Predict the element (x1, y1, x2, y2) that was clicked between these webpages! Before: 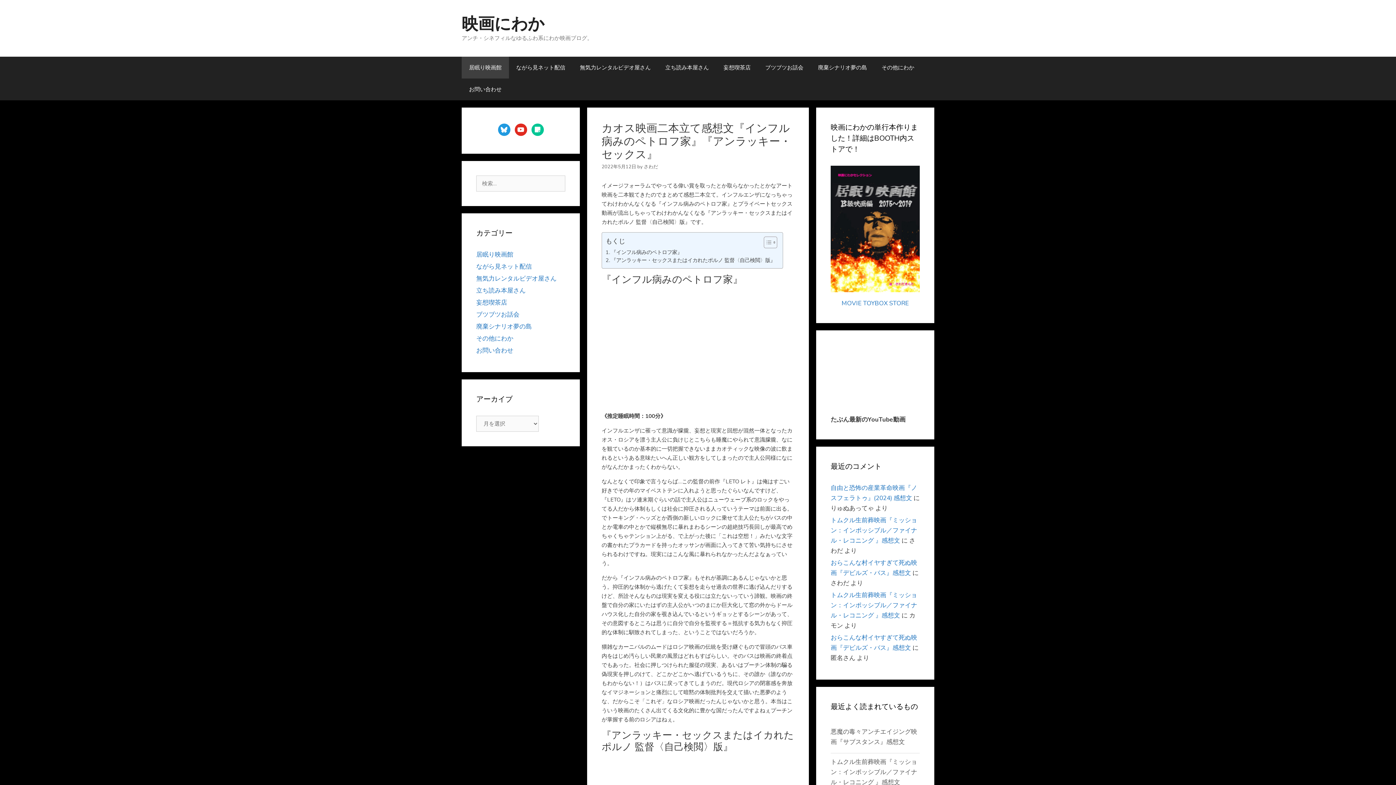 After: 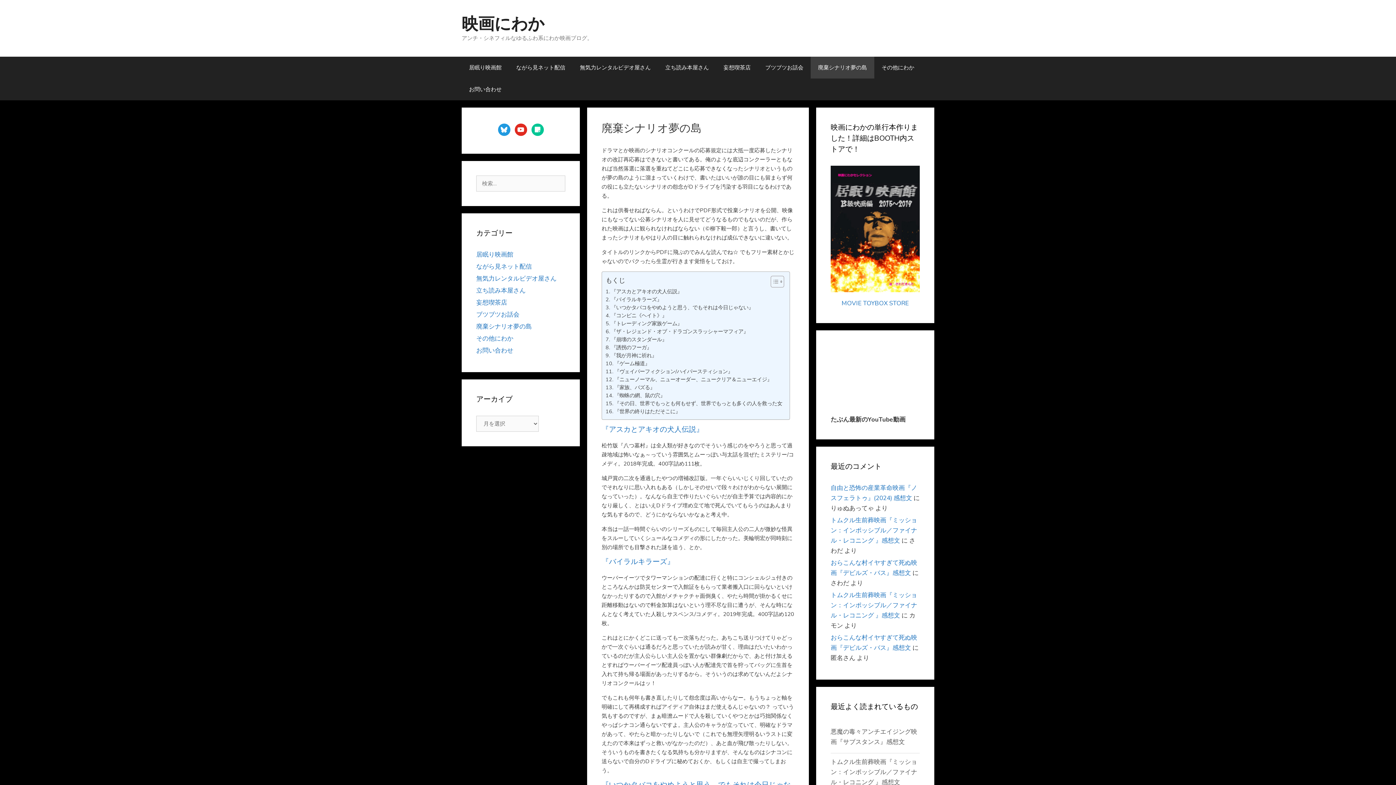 Action: bbox: (476, 322, 532, 330) label: 廃棄シナリオ夢の島